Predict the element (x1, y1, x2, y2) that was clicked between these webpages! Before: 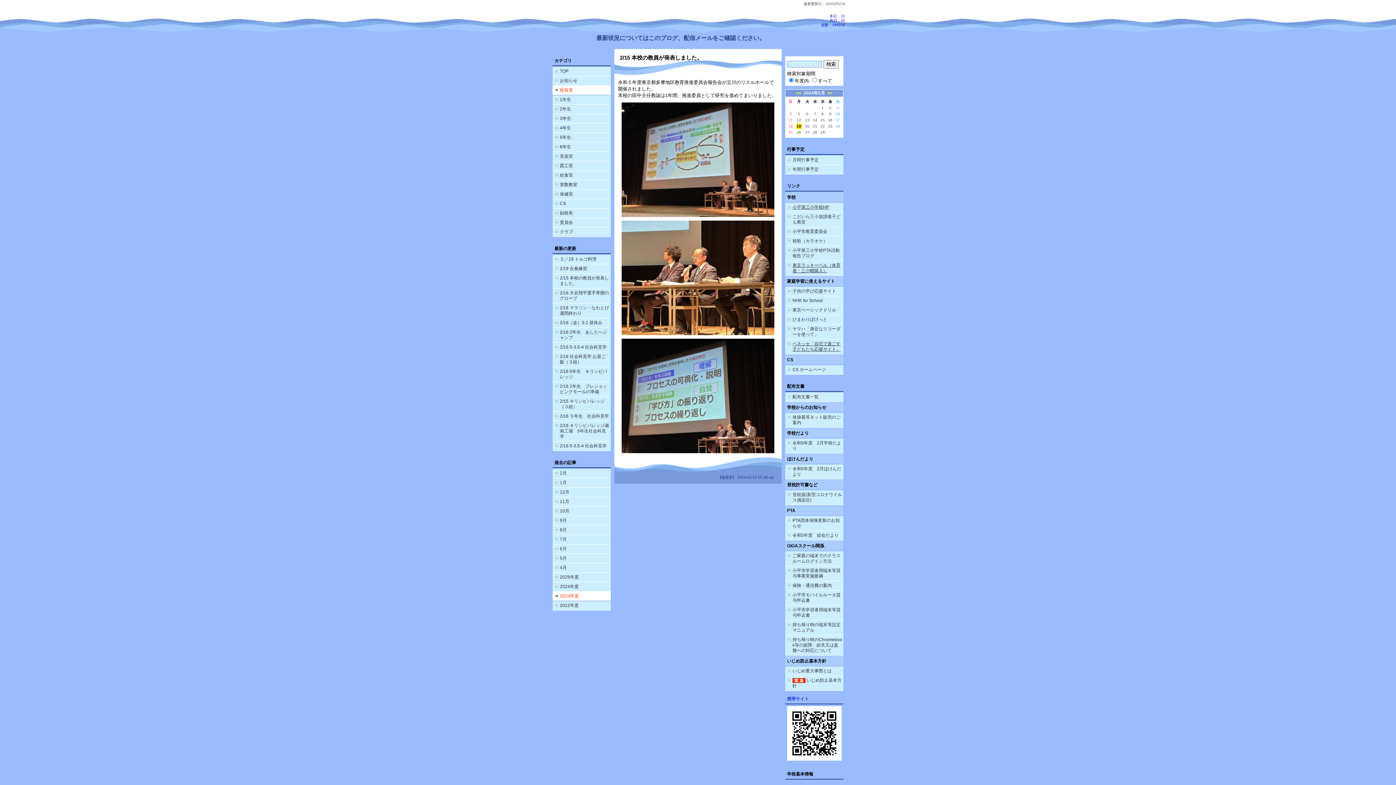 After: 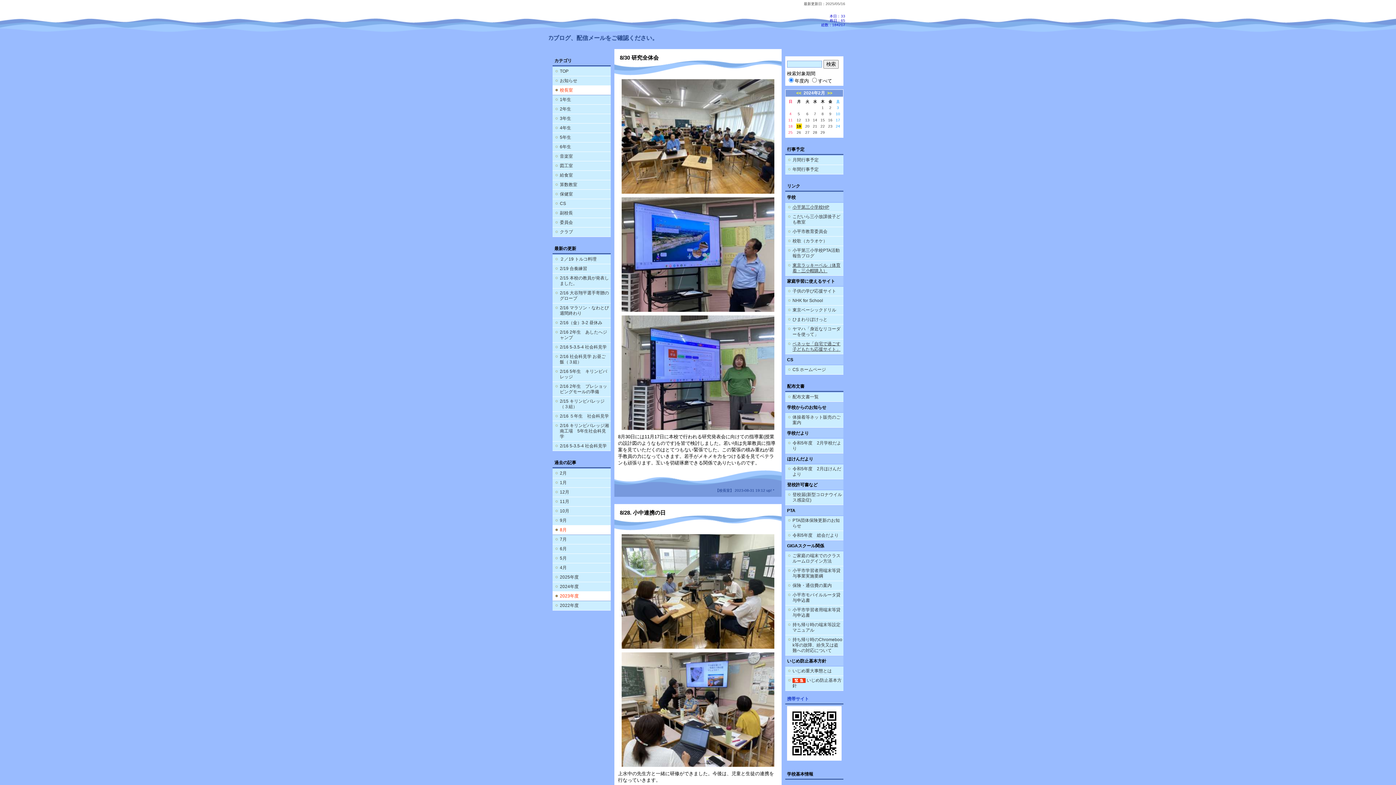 Action: bbox: (552, 525, 610, 535) label: 8月